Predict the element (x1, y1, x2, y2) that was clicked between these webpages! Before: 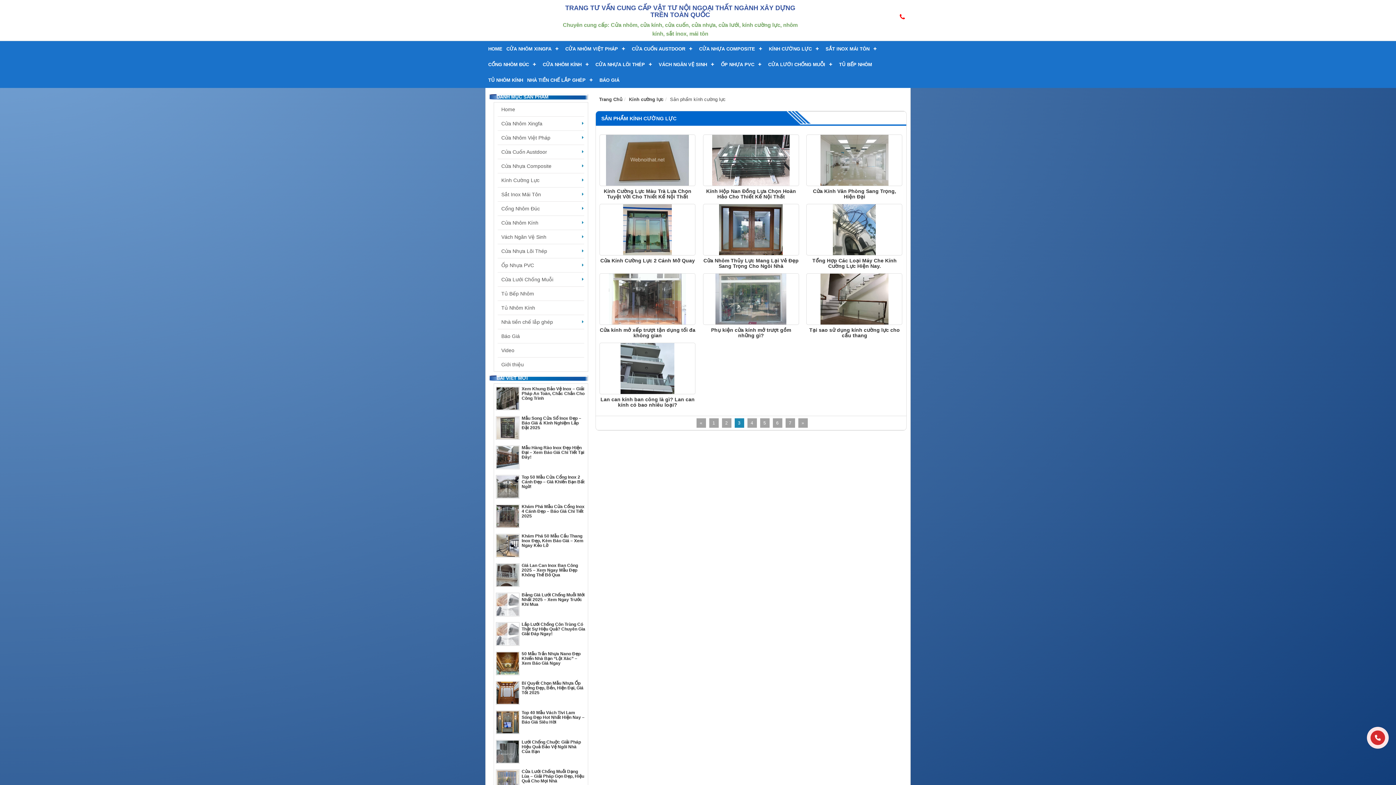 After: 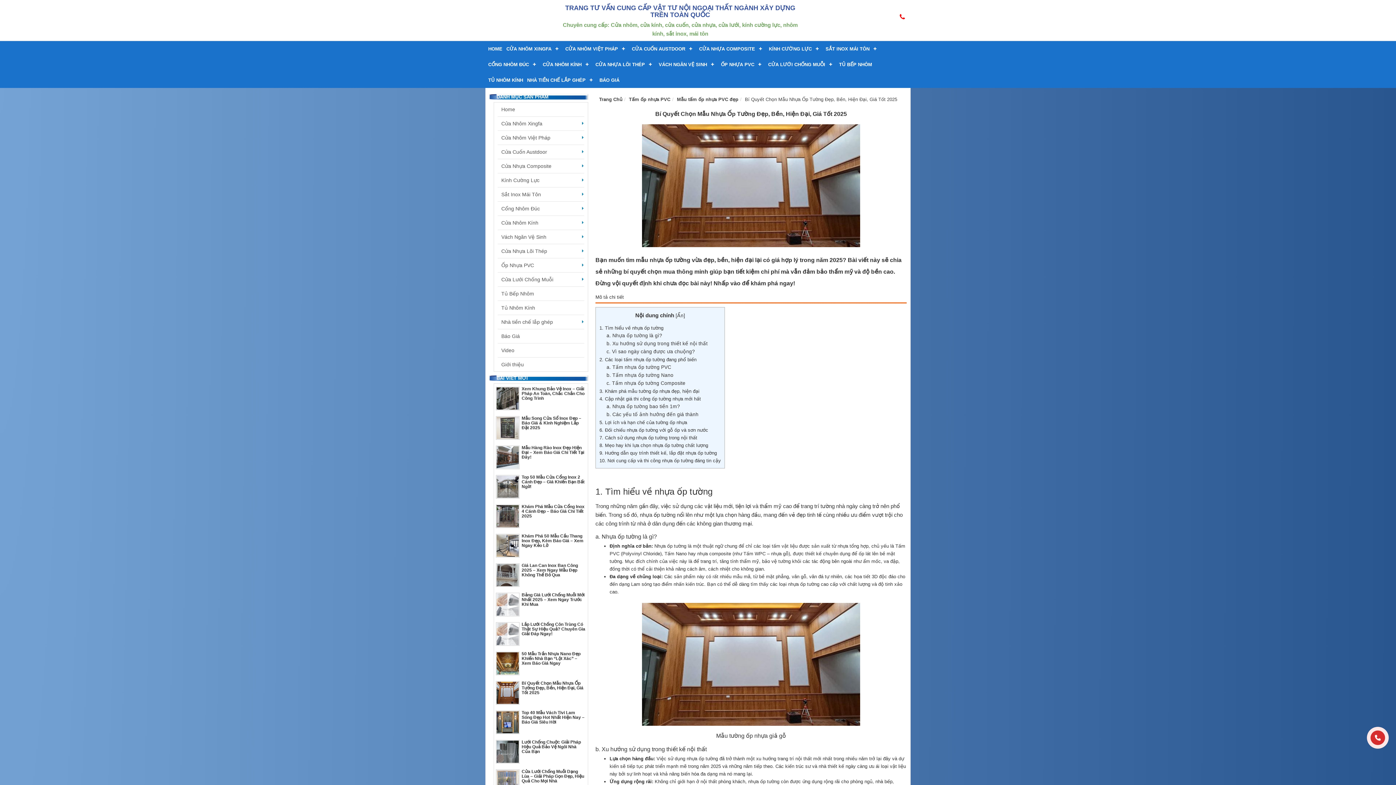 Action: bbox: (521, 681, 583, 695) label: Bí Quyết Chọn Mẫu Nhựa Ốp Tường Đẹp, Bền, Hiện Đại, Giá Tốt 2025